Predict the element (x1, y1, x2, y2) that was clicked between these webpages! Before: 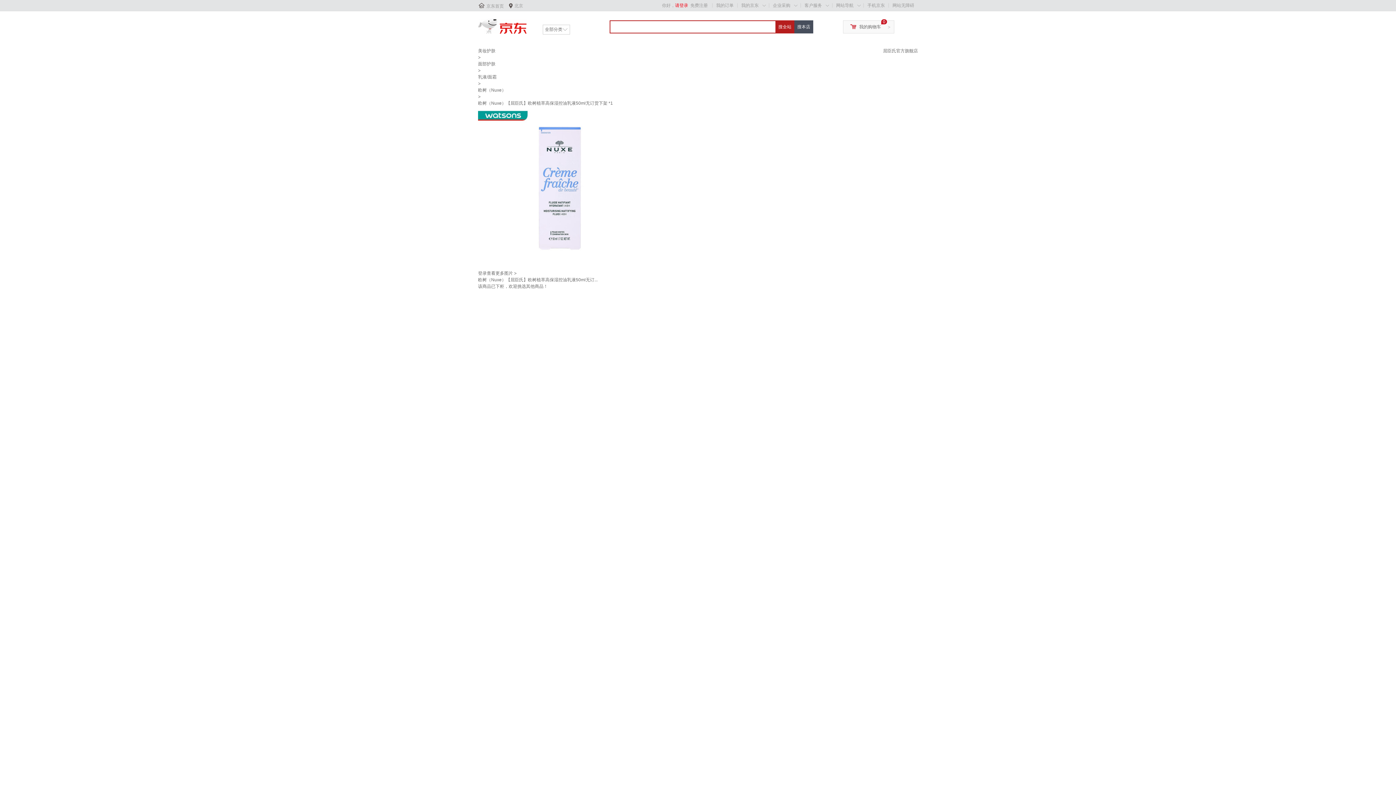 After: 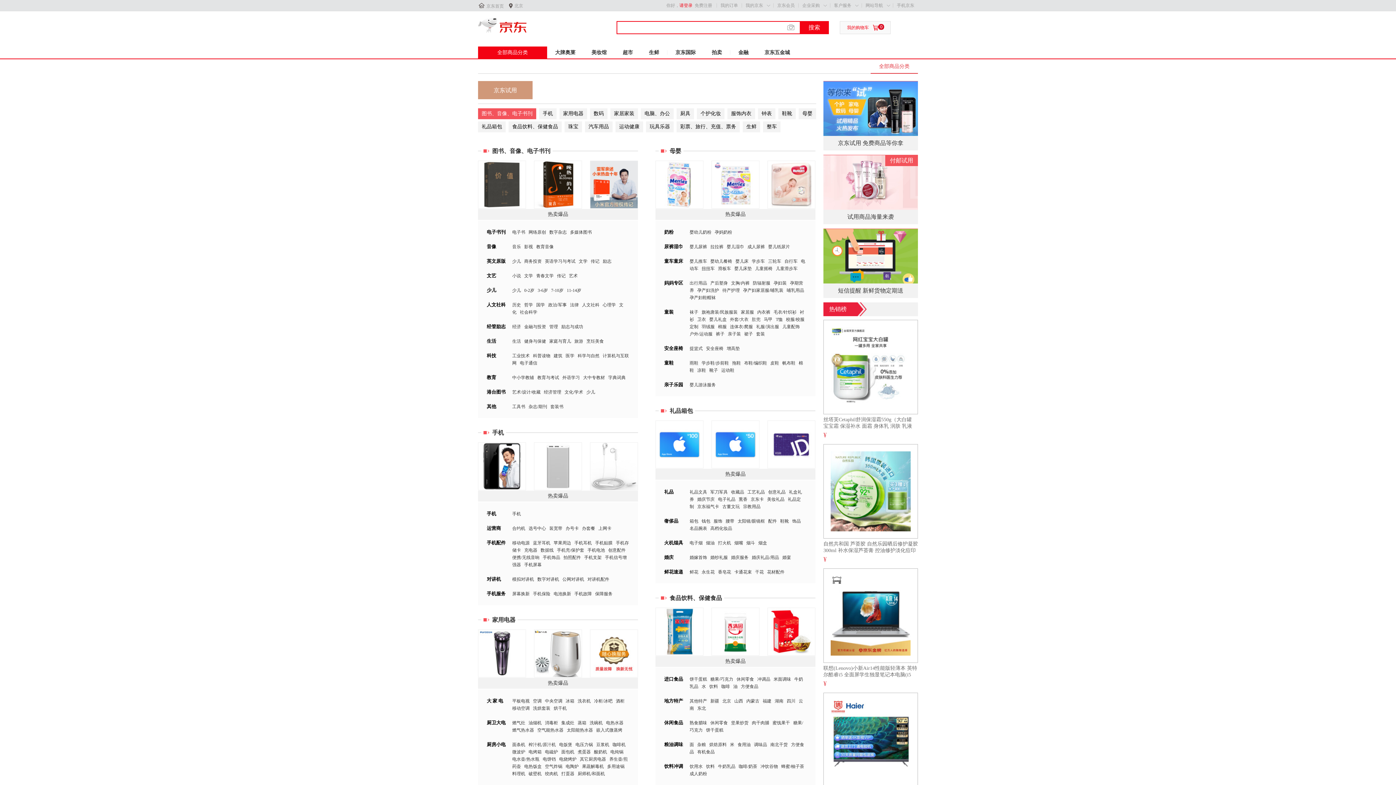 Action: bbox: (545, 26, 562, 32) label: 全部分类
◇